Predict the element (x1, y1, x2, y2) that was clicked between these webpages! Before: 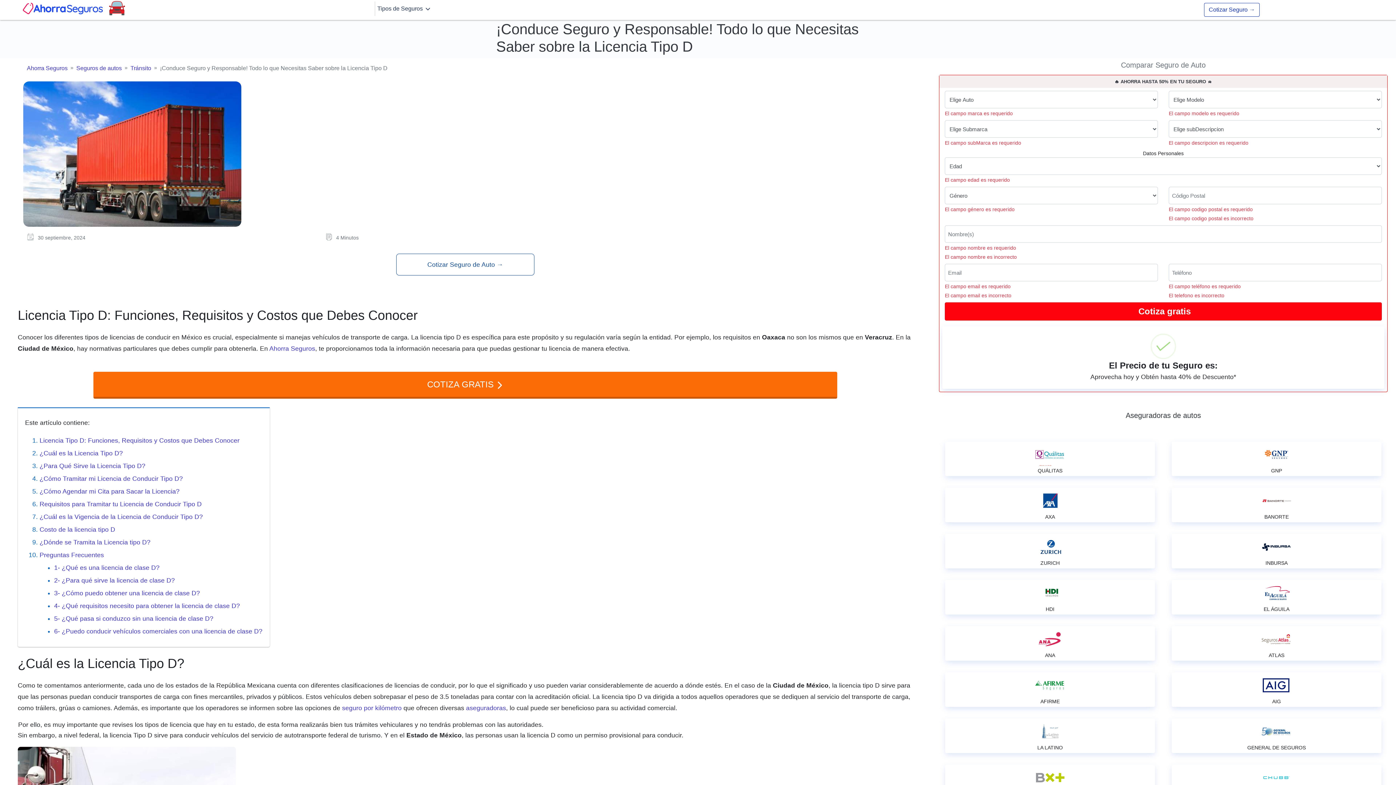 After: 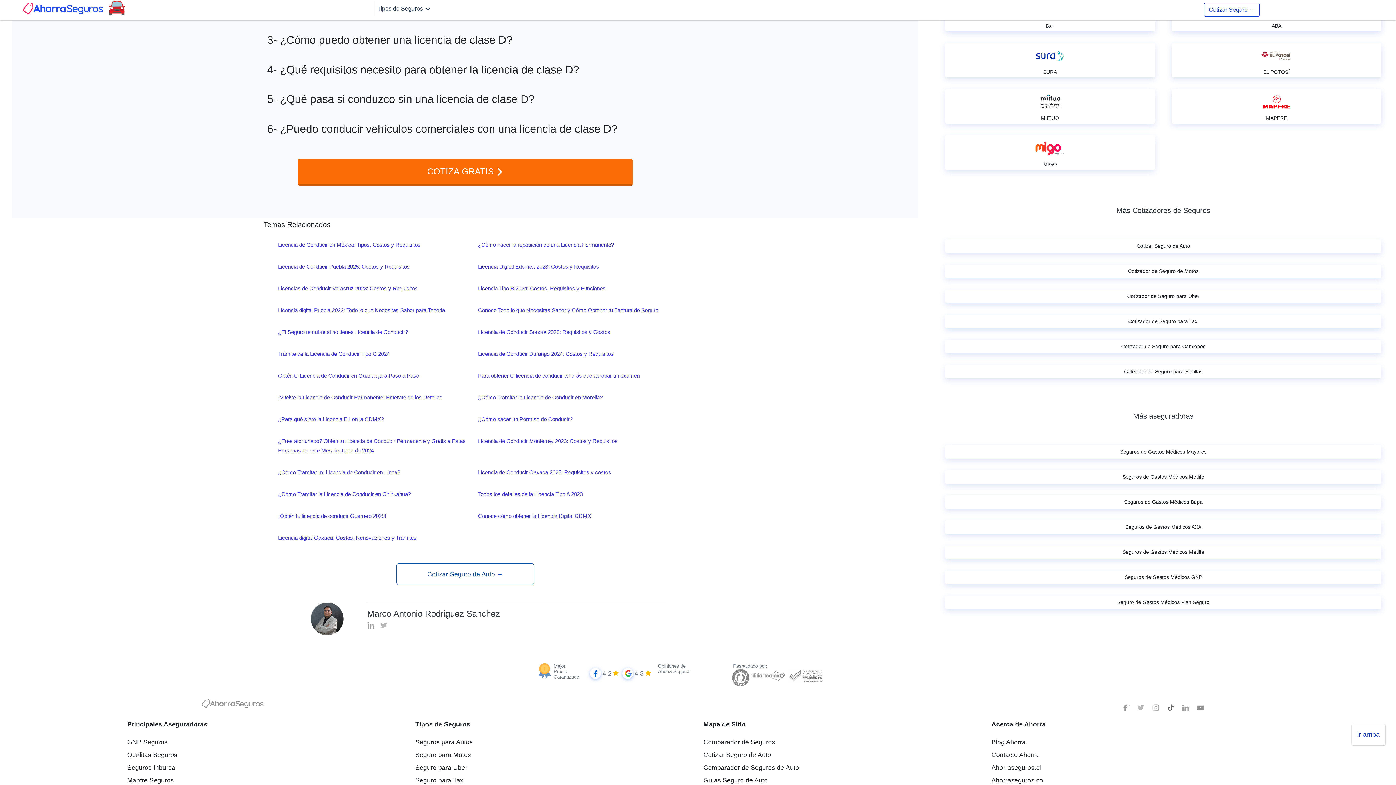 Action: bbox: (54, 577, 174, 584) label: 2- ¿Para qué sirve la licencia de clase D?